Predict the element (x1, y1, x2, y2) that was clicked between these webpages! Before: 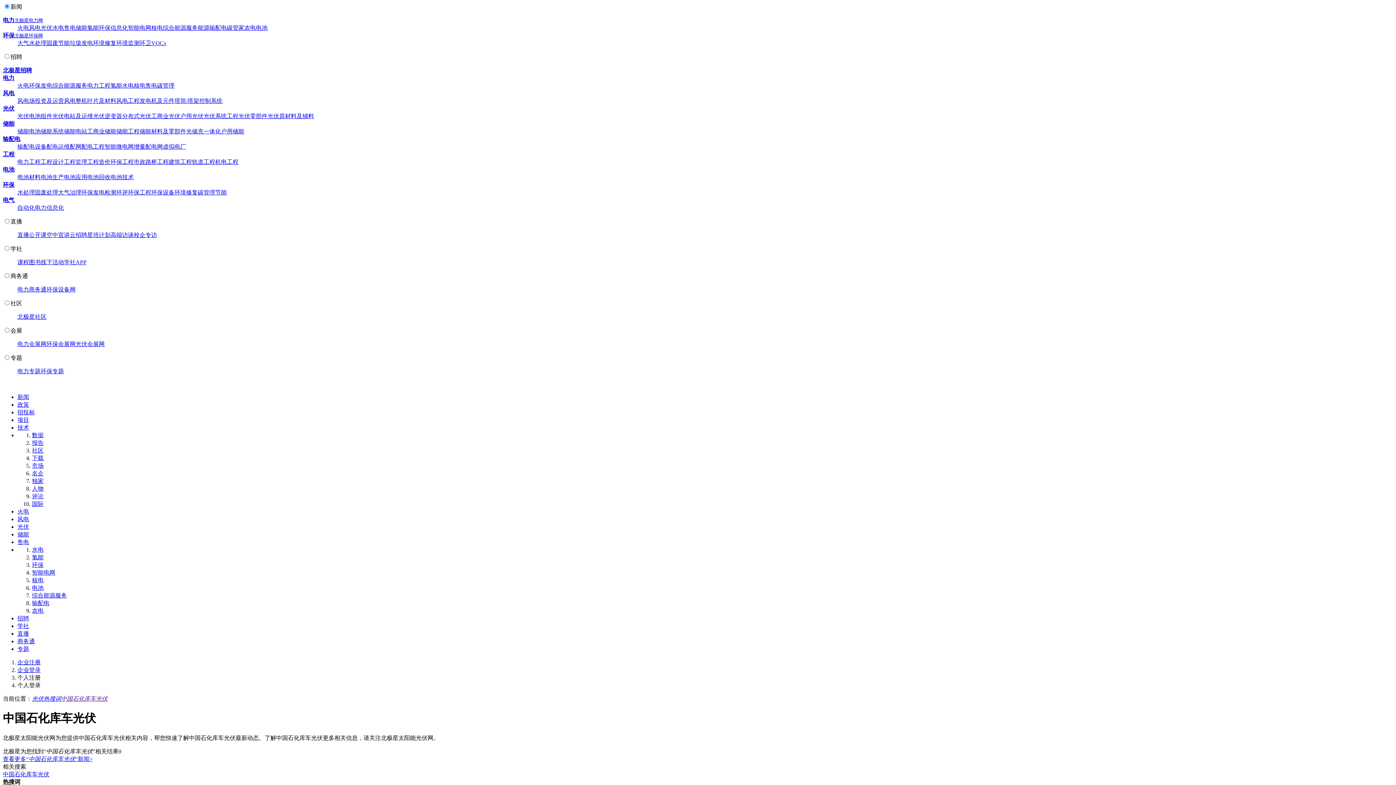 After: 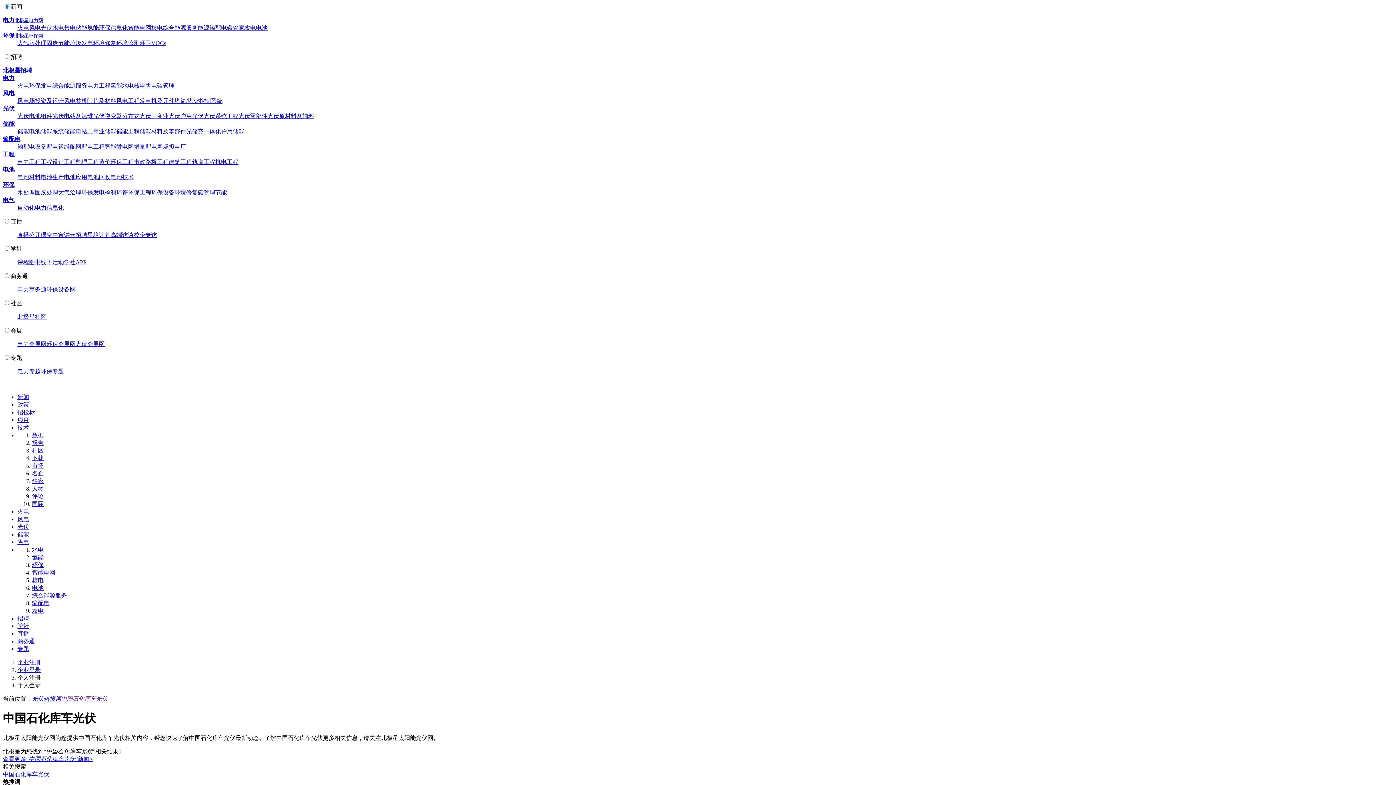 Action: label: 配网配电工程 bbox: (69, 143, 104, 149)